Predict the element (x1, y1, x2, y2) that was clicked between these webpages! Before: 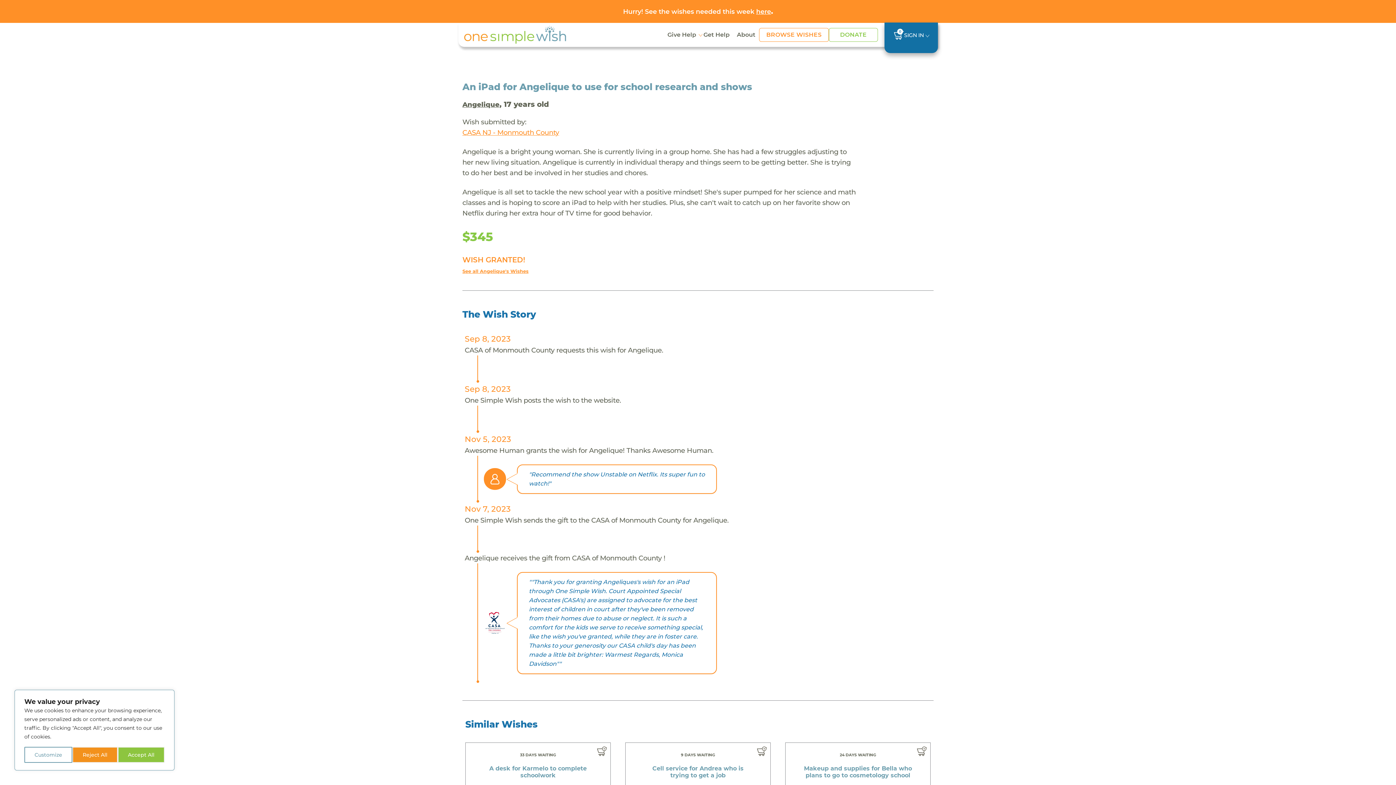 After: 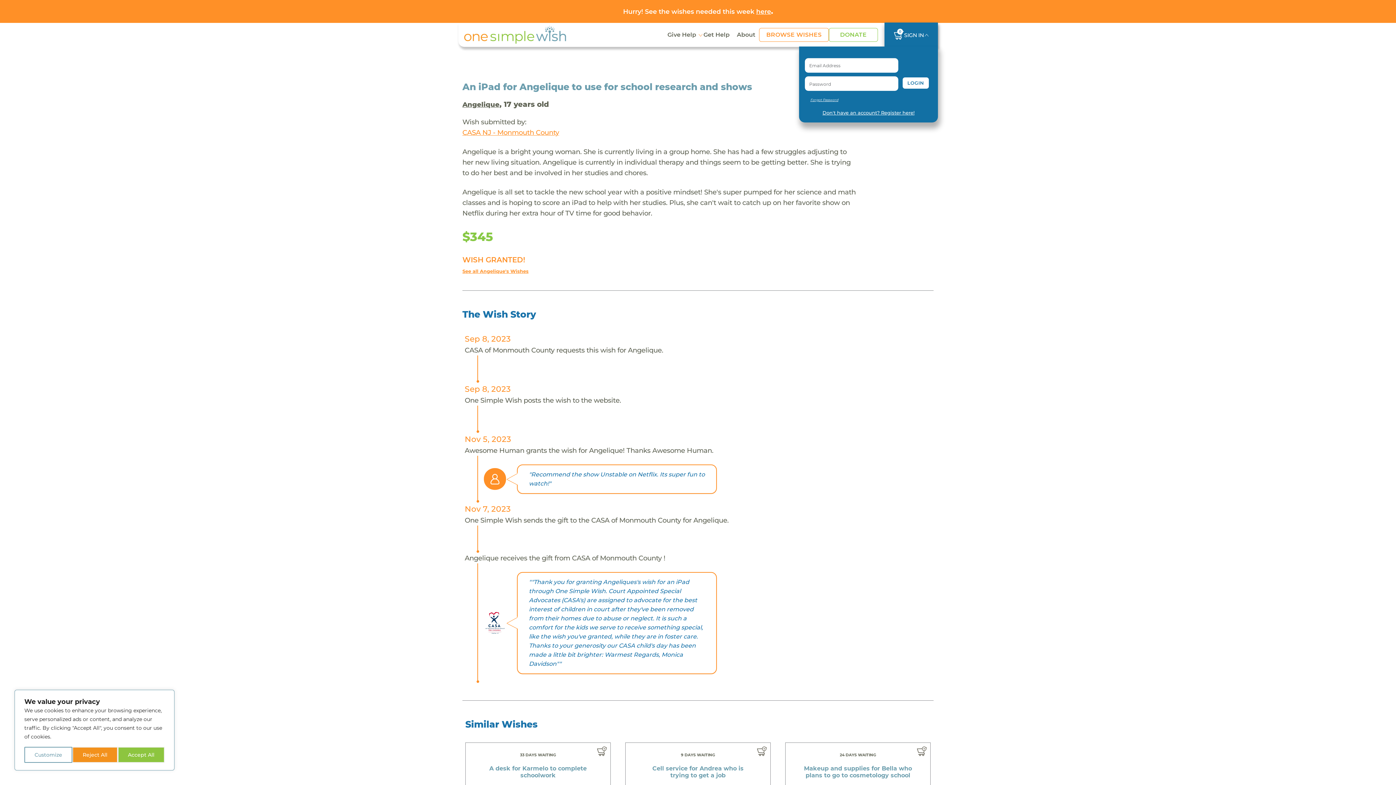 Action: bbox: (904, 31, 924, 39) label: SIGN IN